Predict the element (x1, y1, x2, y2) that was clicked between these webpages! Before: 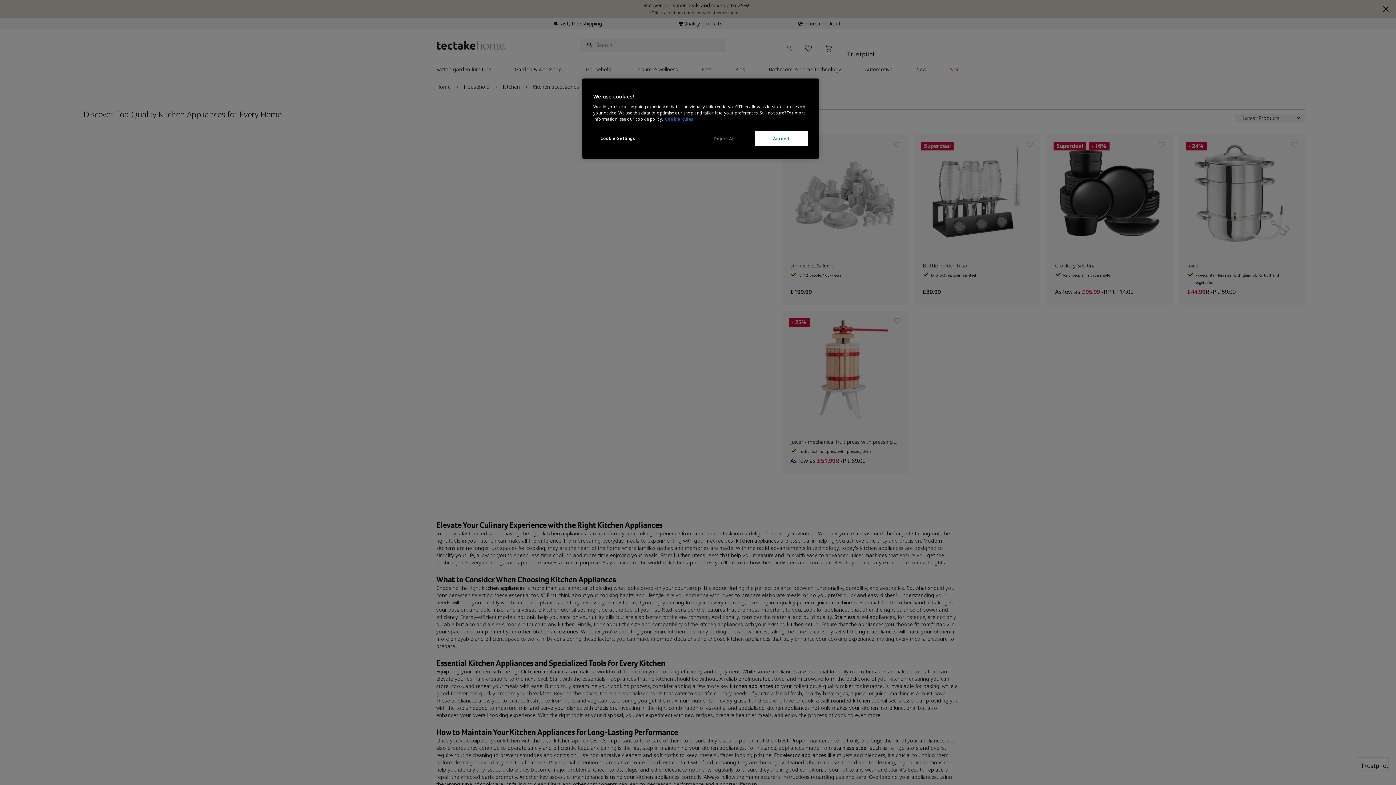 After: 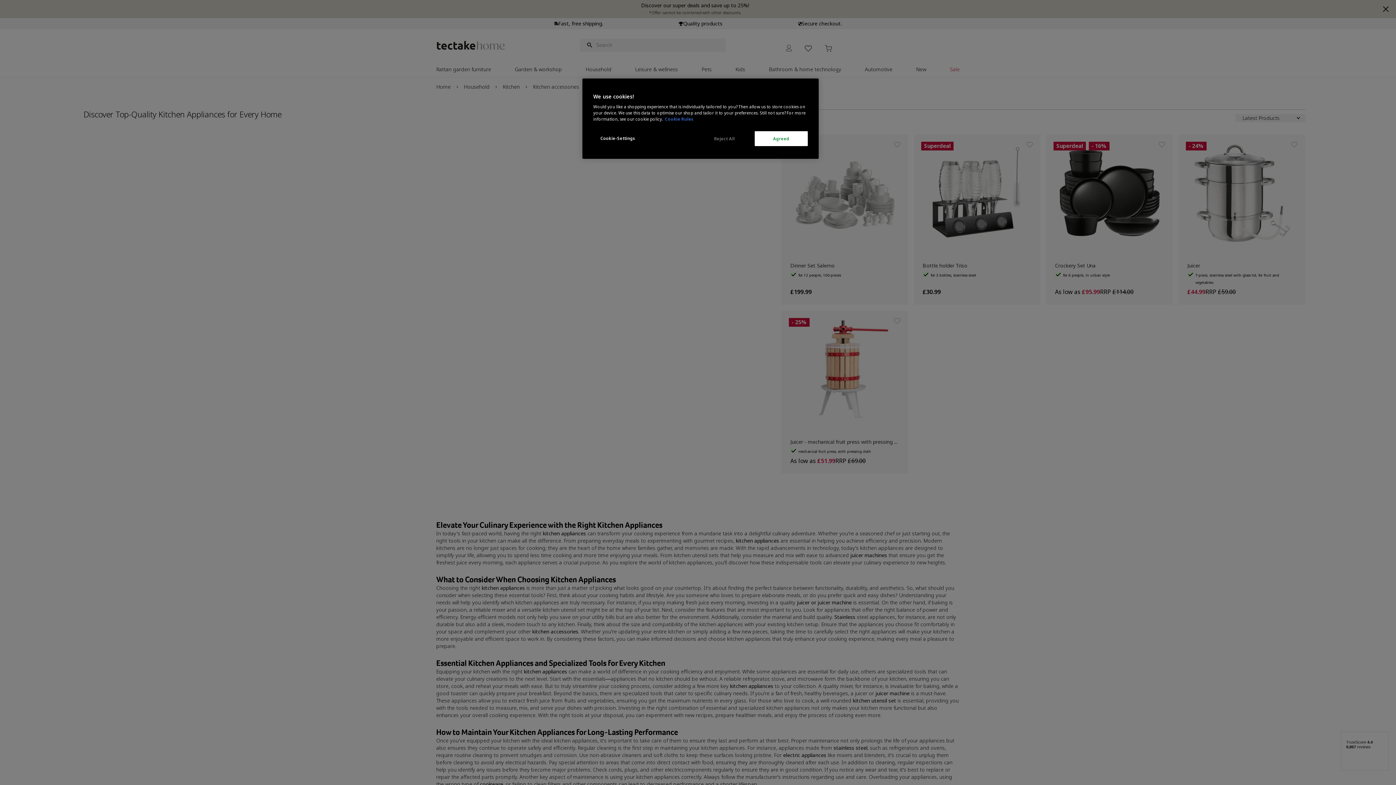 Action: bbox: (665, 116, 693, 121) label: More information about your privacy, opens in a new tab